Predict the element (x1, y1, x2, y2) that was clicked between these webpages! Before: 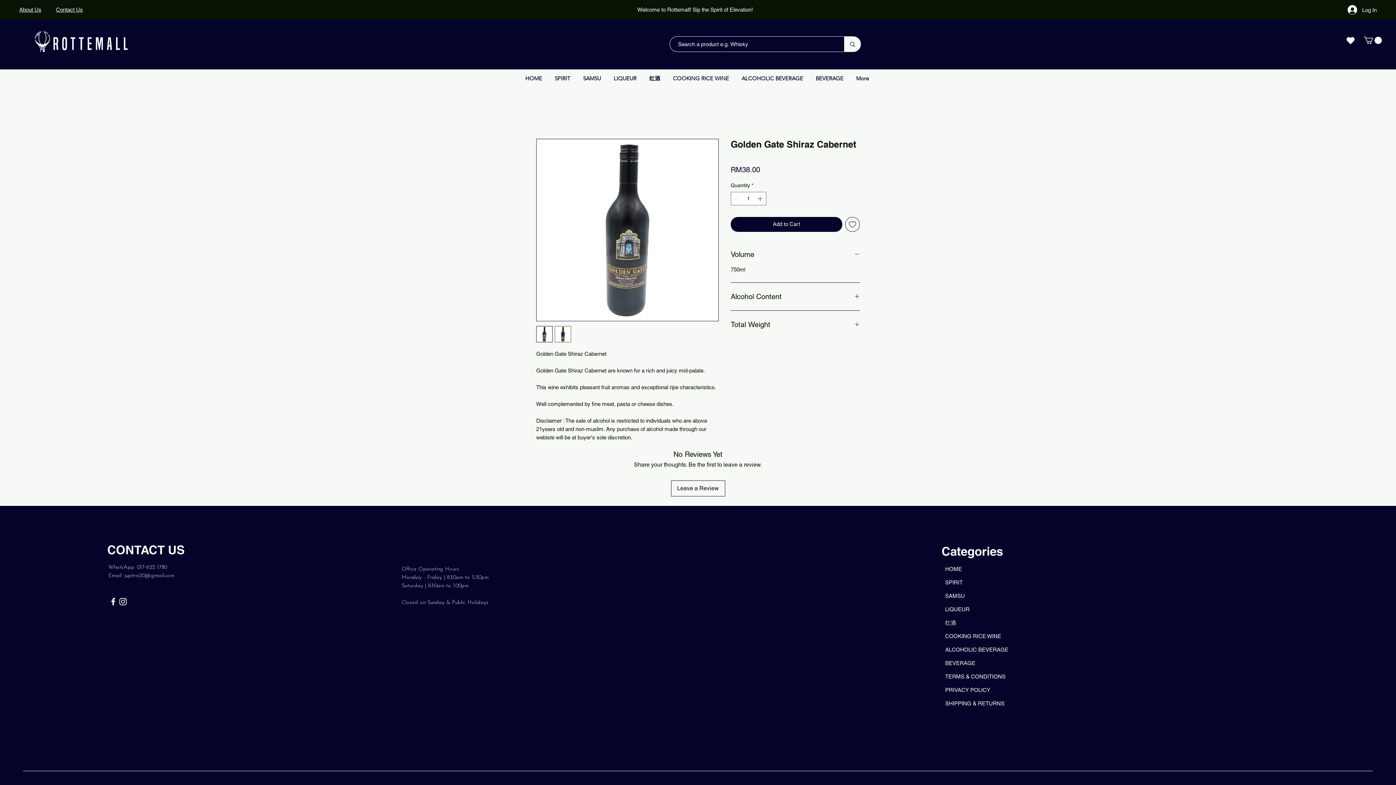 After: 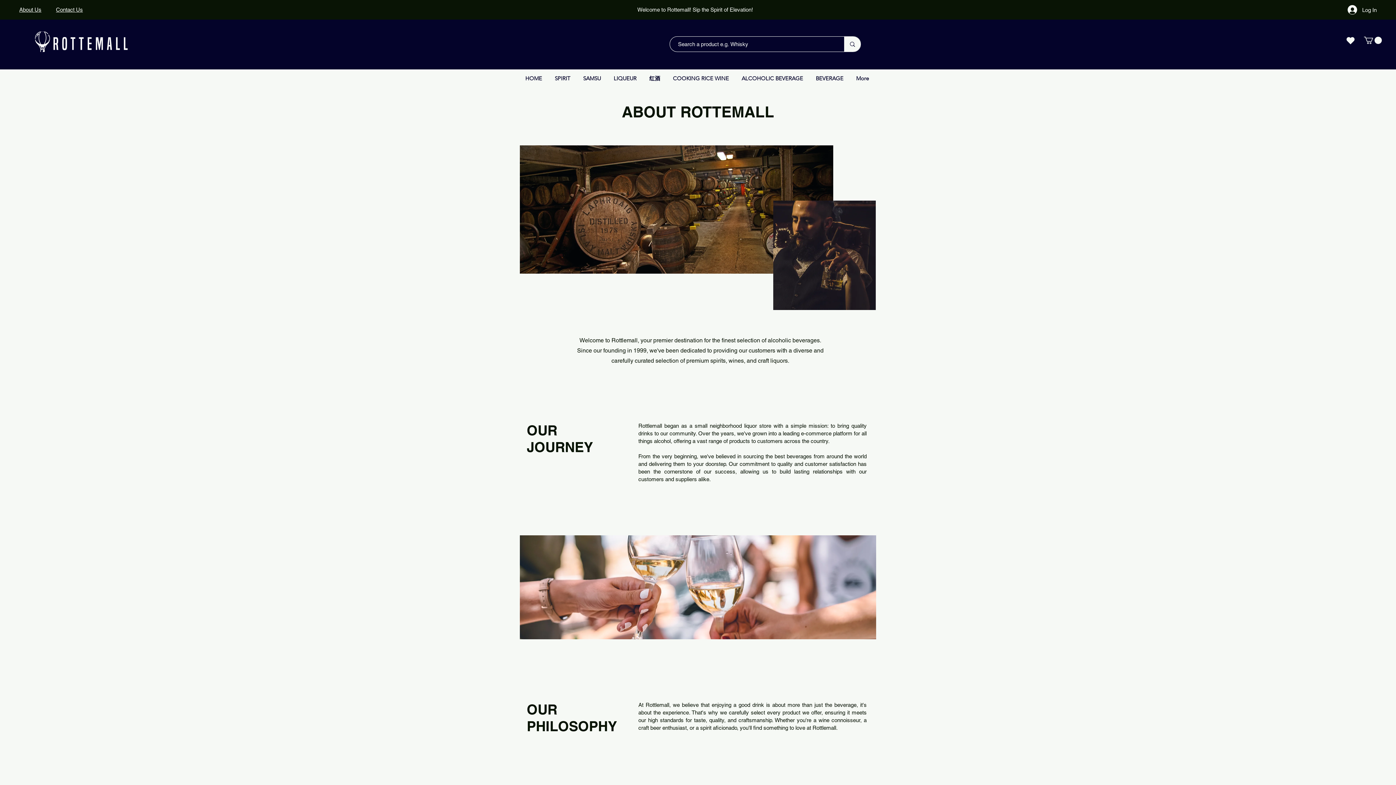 Action: bbox: (19, 6, 41, 12) label: About Us